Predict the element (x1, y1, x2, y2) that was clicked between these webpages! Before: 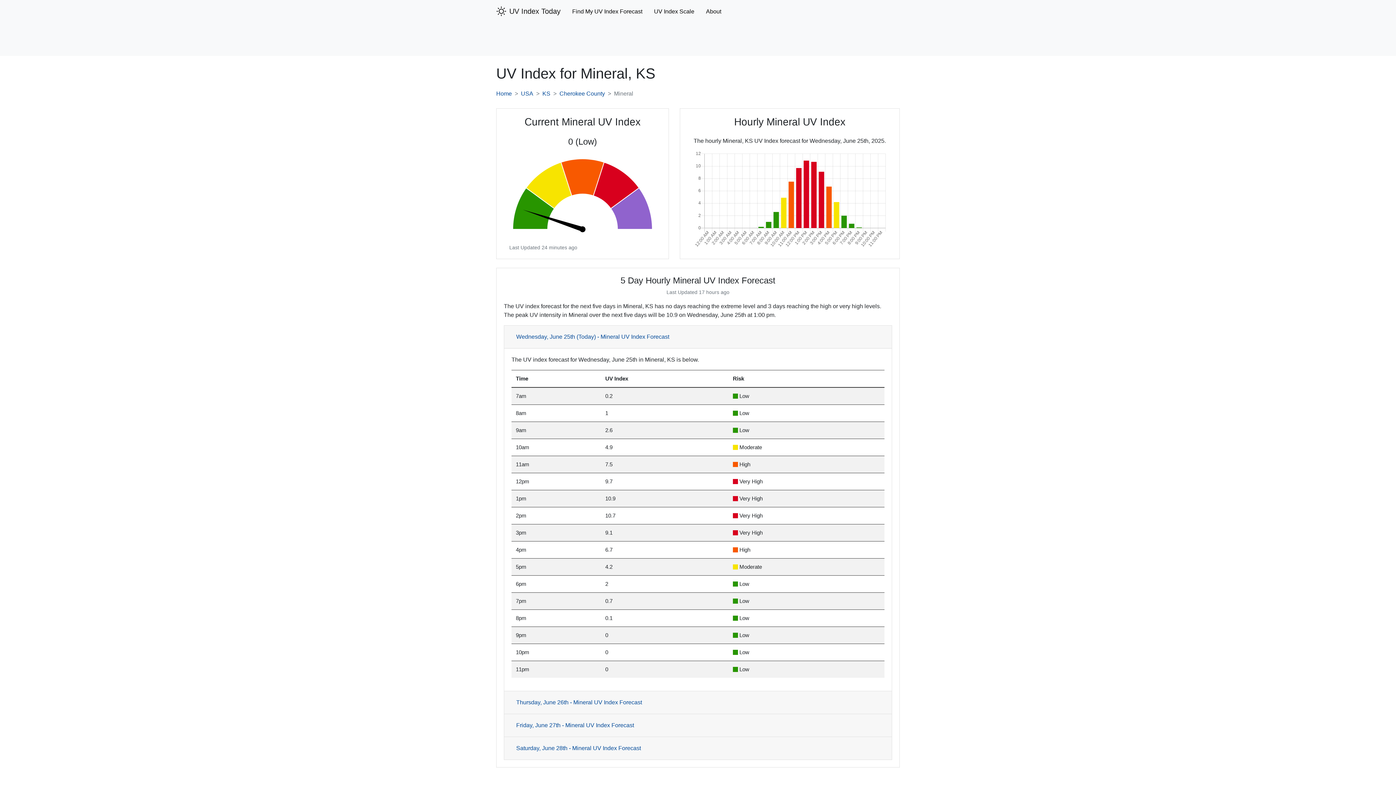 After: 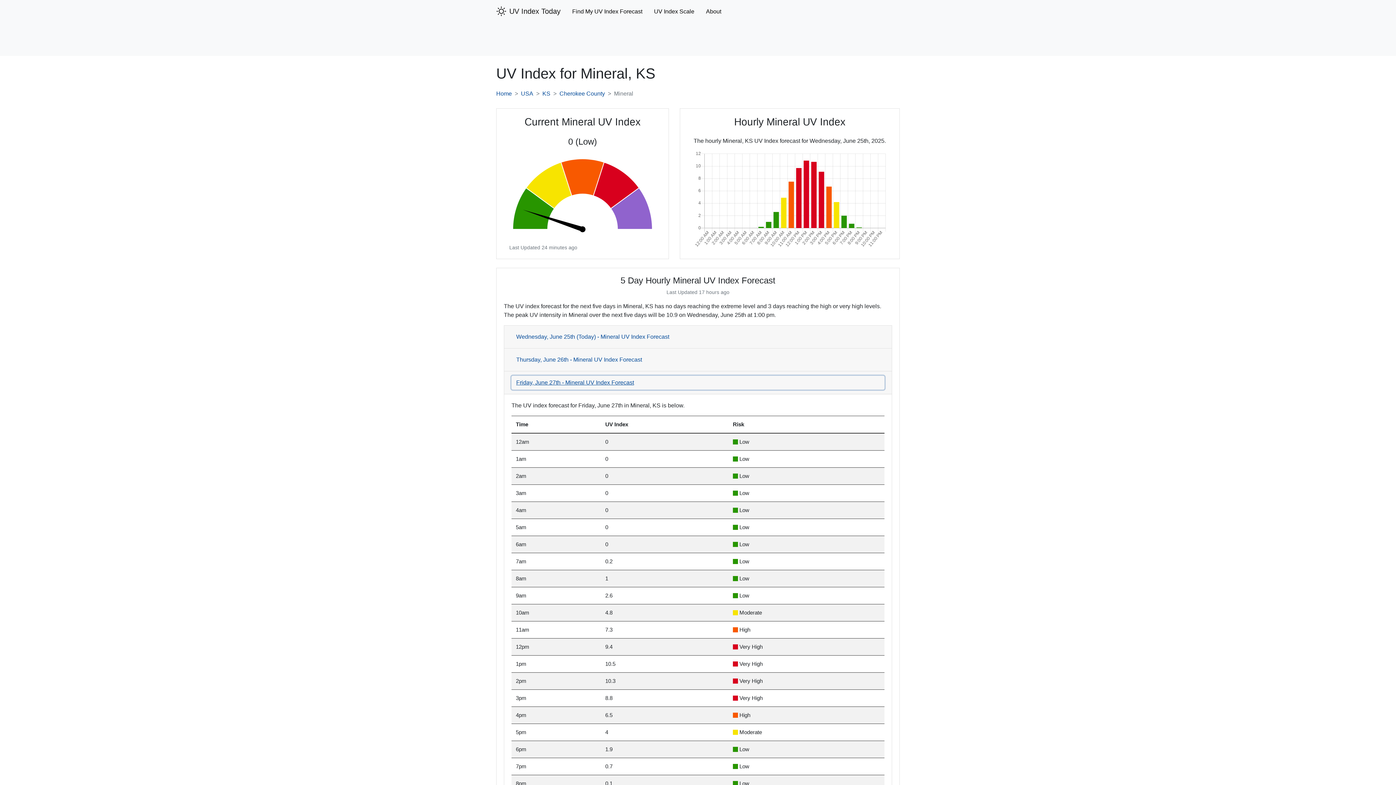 Action: label: Friday, June 27th - Mineral UV Index Forecast bbox: (511, 718, 884, 732)